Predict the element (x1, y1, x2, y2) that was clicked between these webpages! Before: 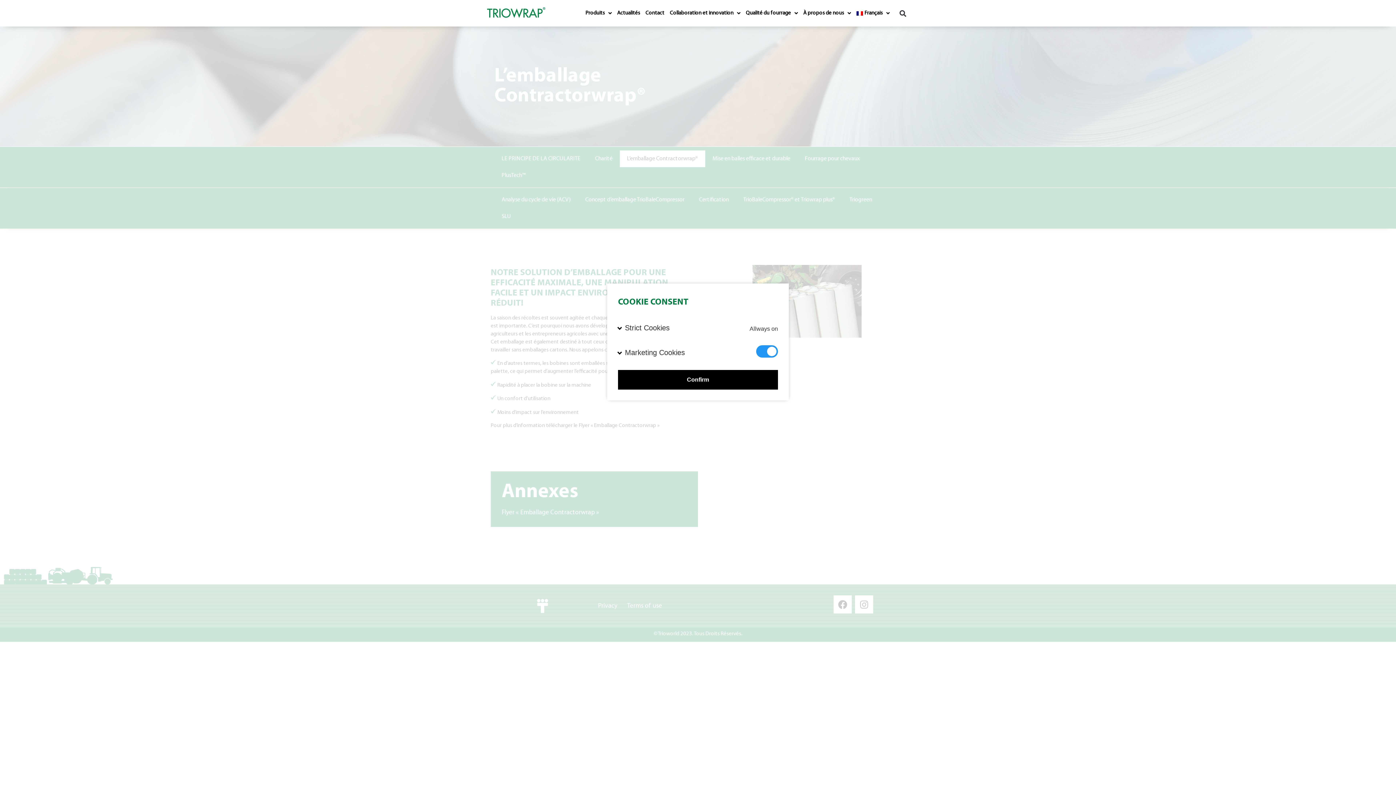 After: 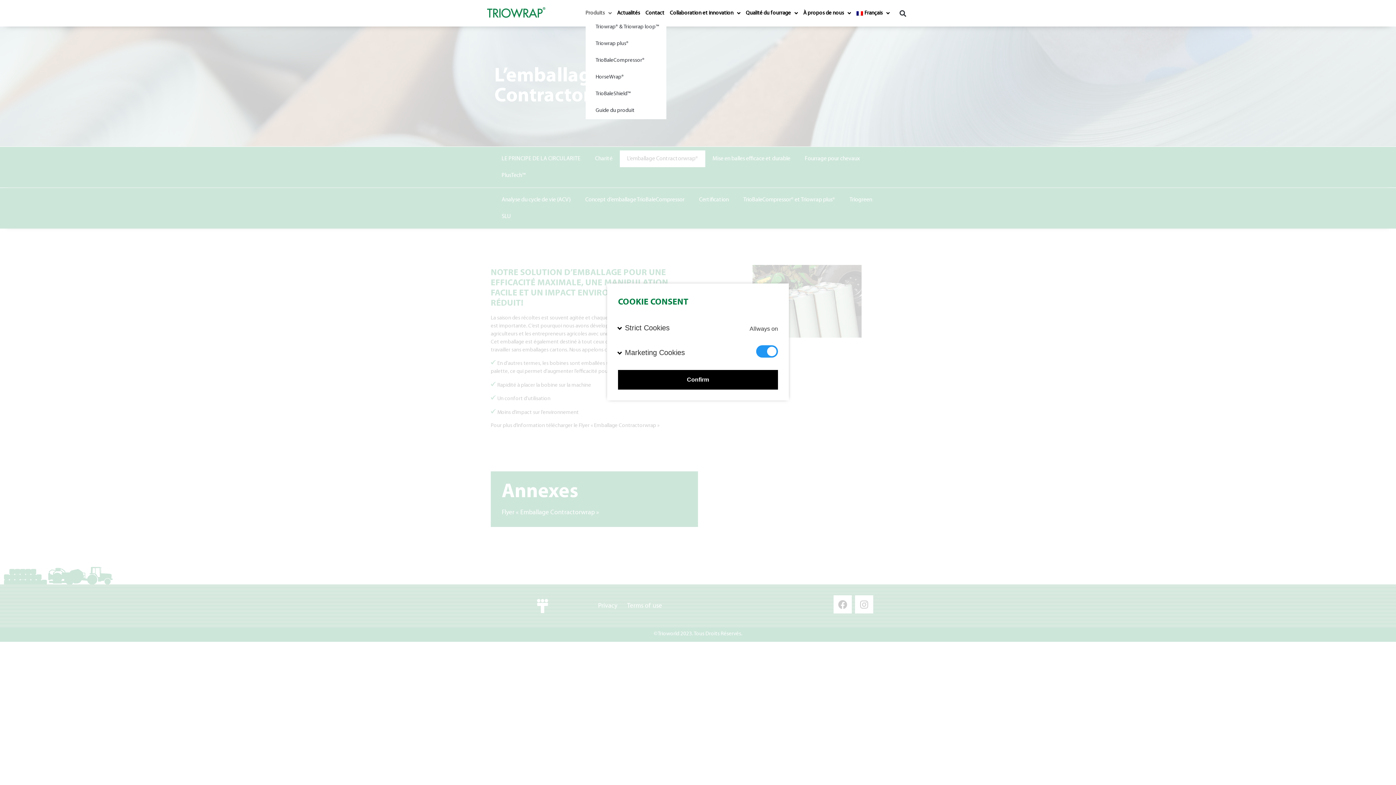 Action: label: Produits bbox: (585, 7, 611, 18)